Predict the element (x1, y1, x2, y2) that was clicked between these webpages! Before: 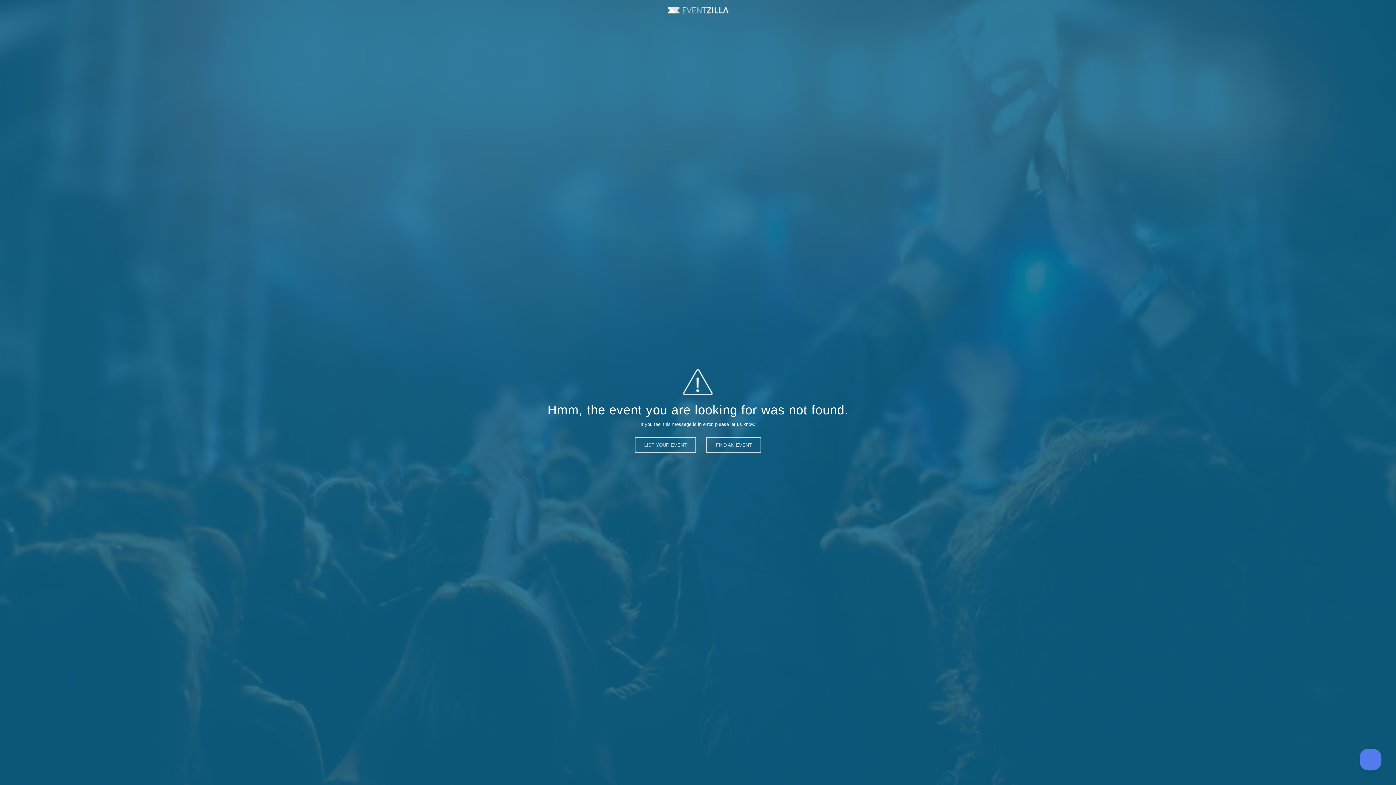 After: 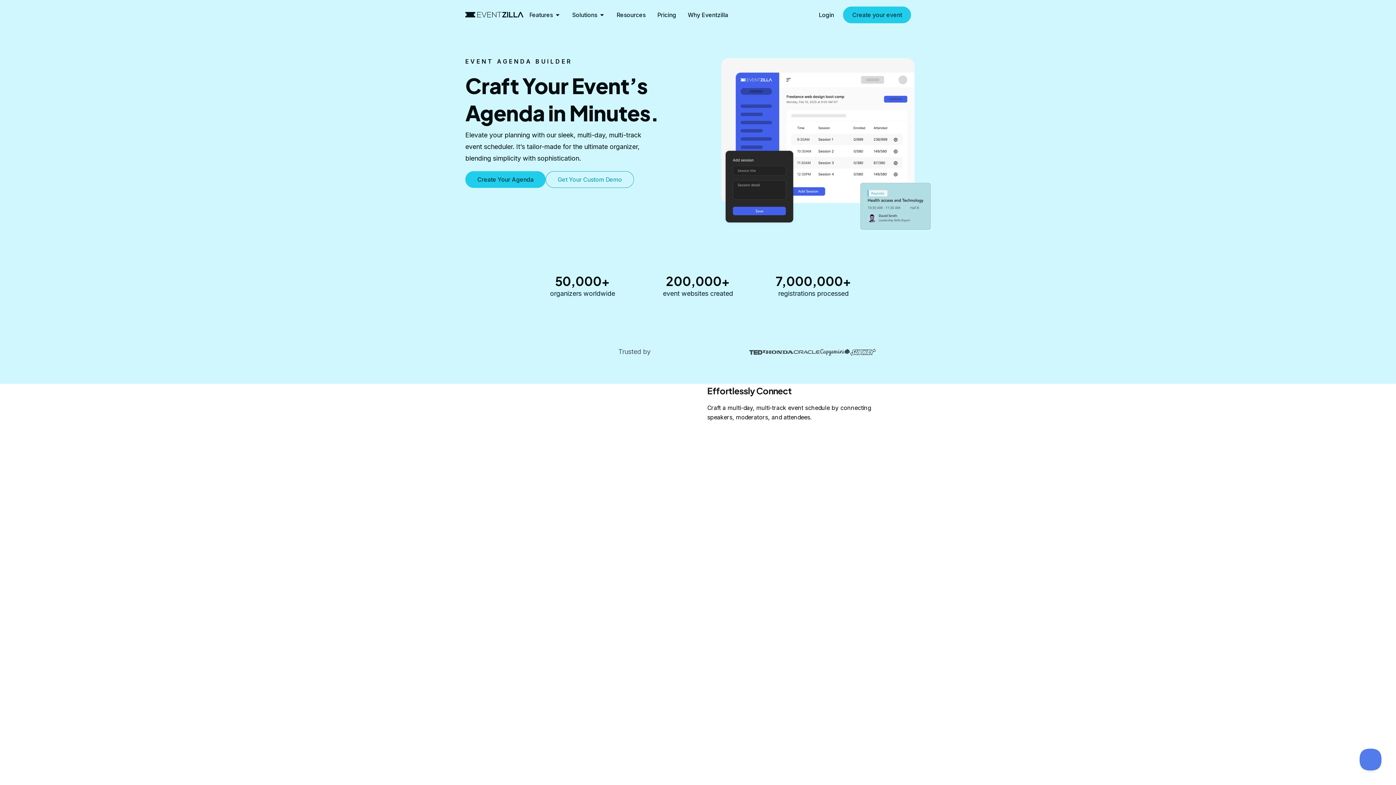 Action: label: FIND AN EVENT bbox: (706, 437, 761, 453)